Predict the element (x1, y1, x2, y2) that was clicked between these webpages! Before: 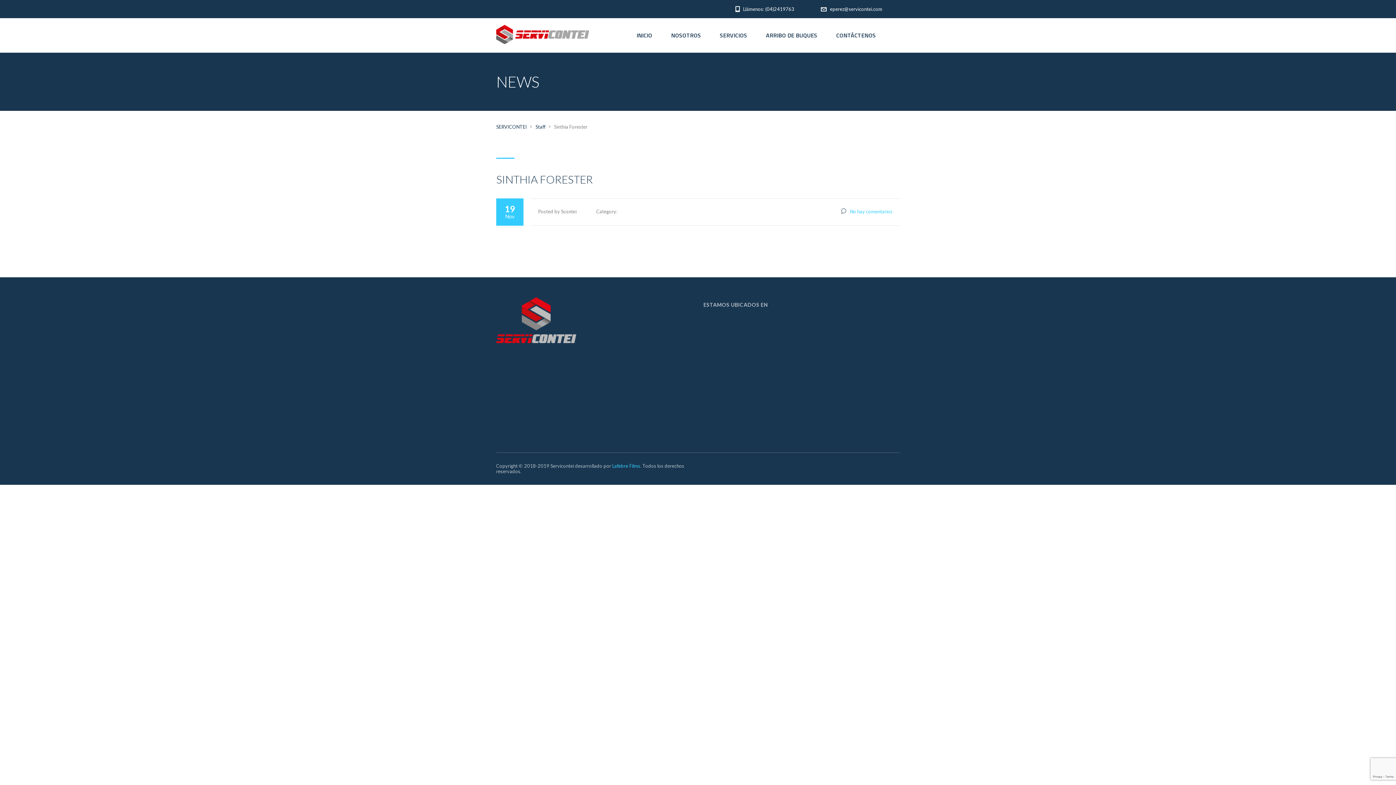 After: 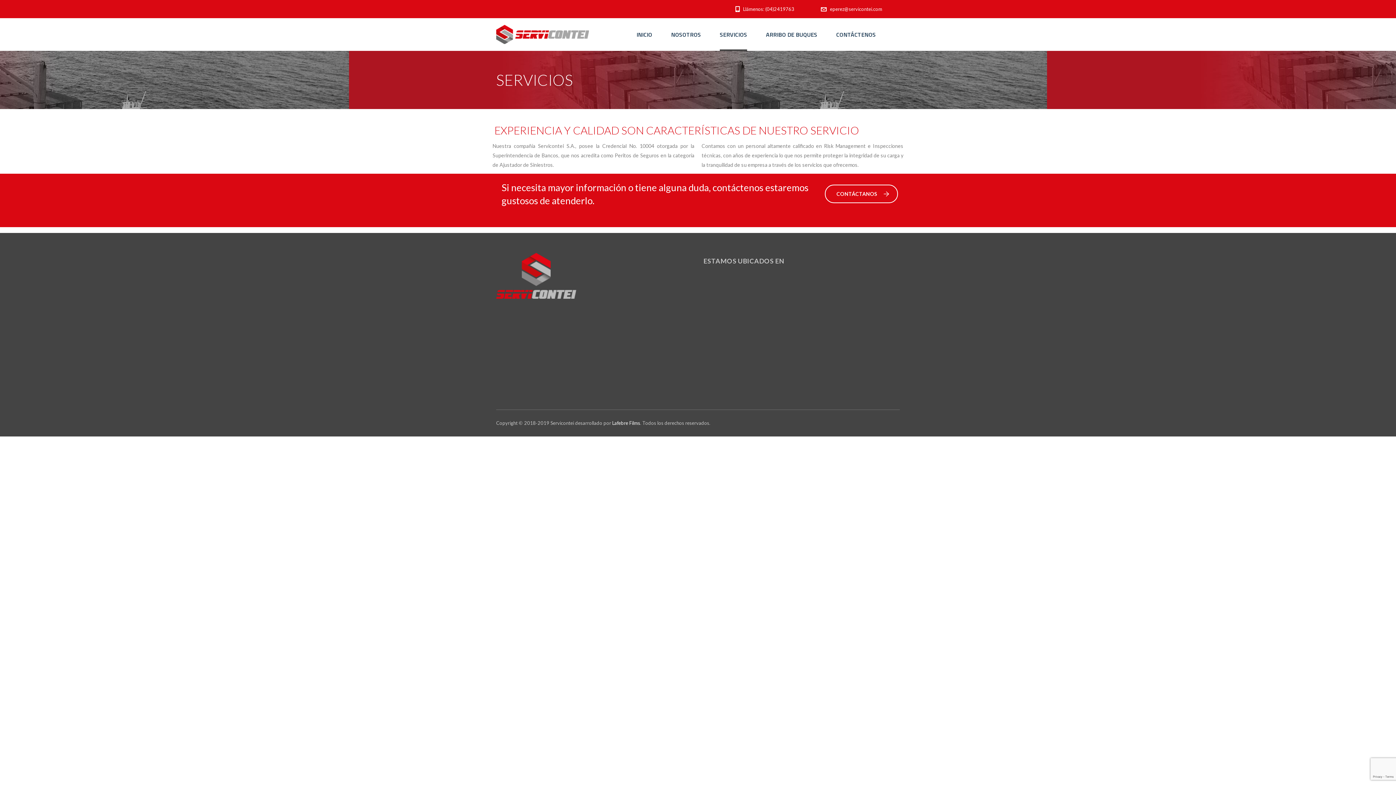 Action: bbox: (720, 18, 747, 51) label: SERVICIOS